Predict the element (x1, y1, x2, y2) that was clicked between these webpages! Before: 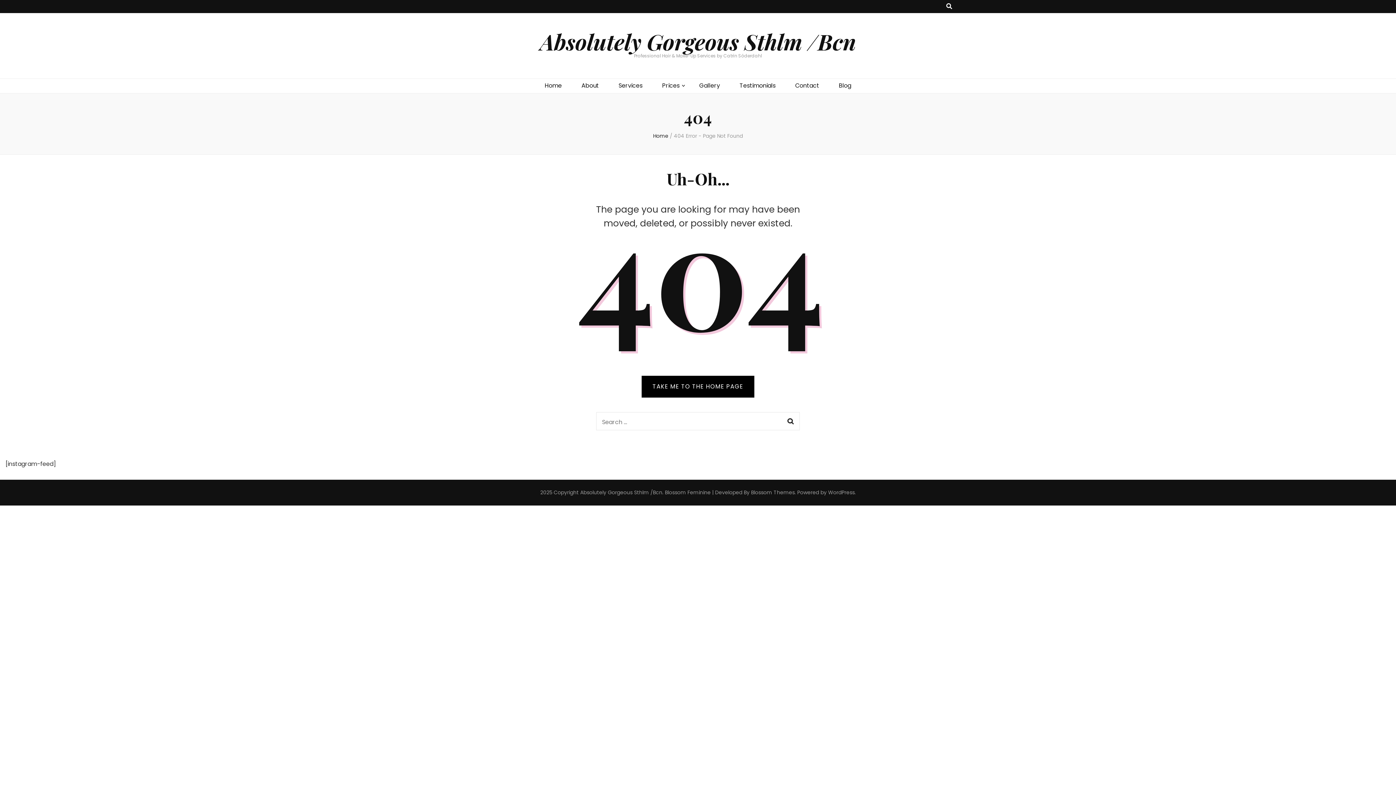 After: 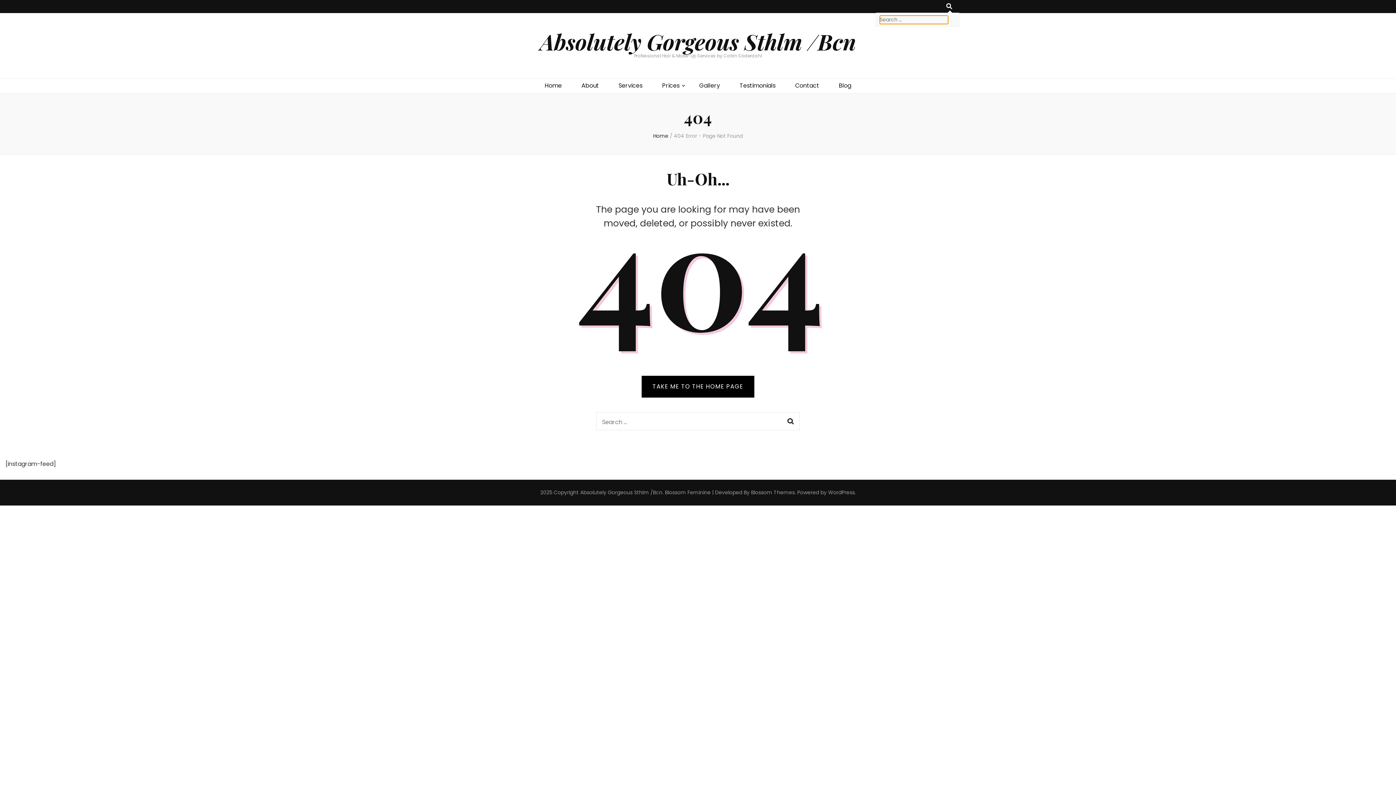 Action: label: search toggle button bbox: (946, 1, 952, 11)